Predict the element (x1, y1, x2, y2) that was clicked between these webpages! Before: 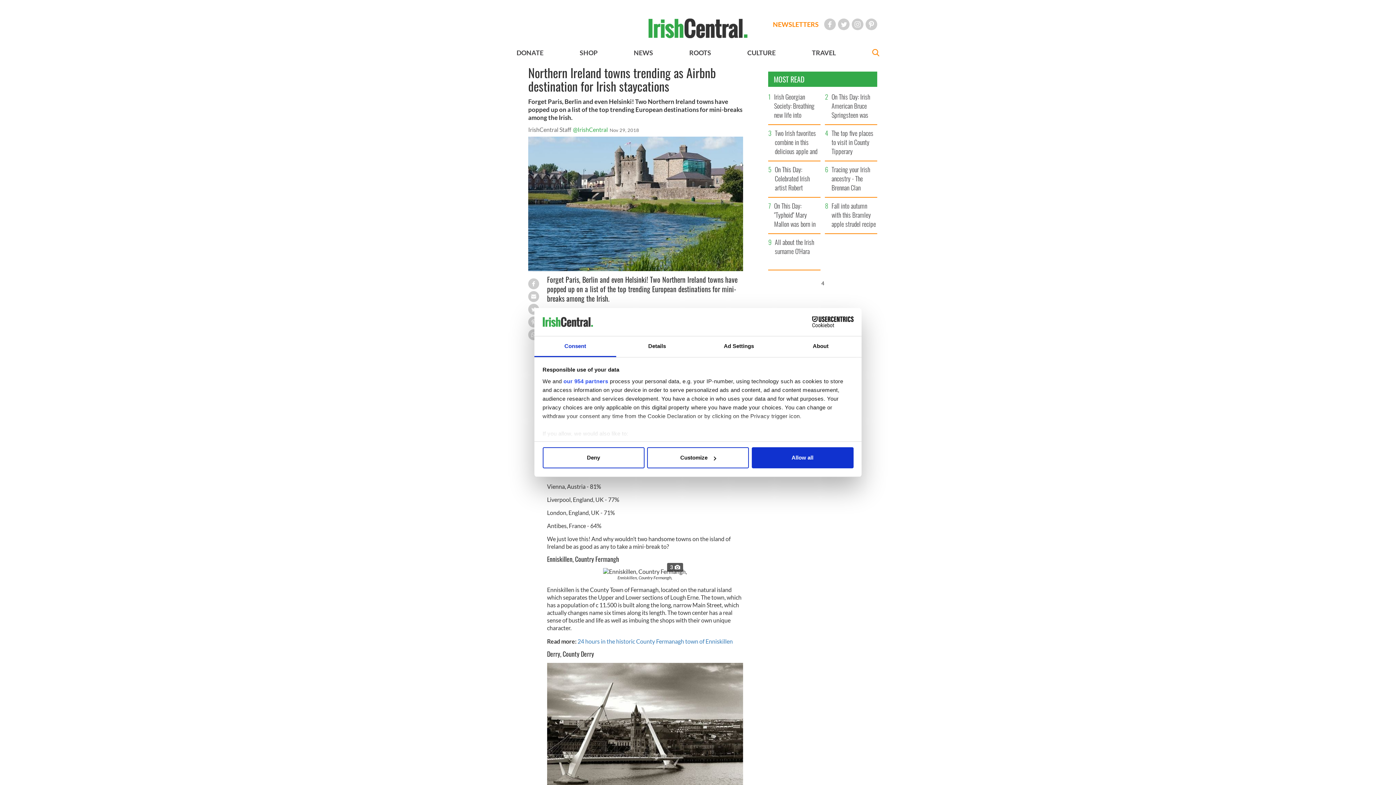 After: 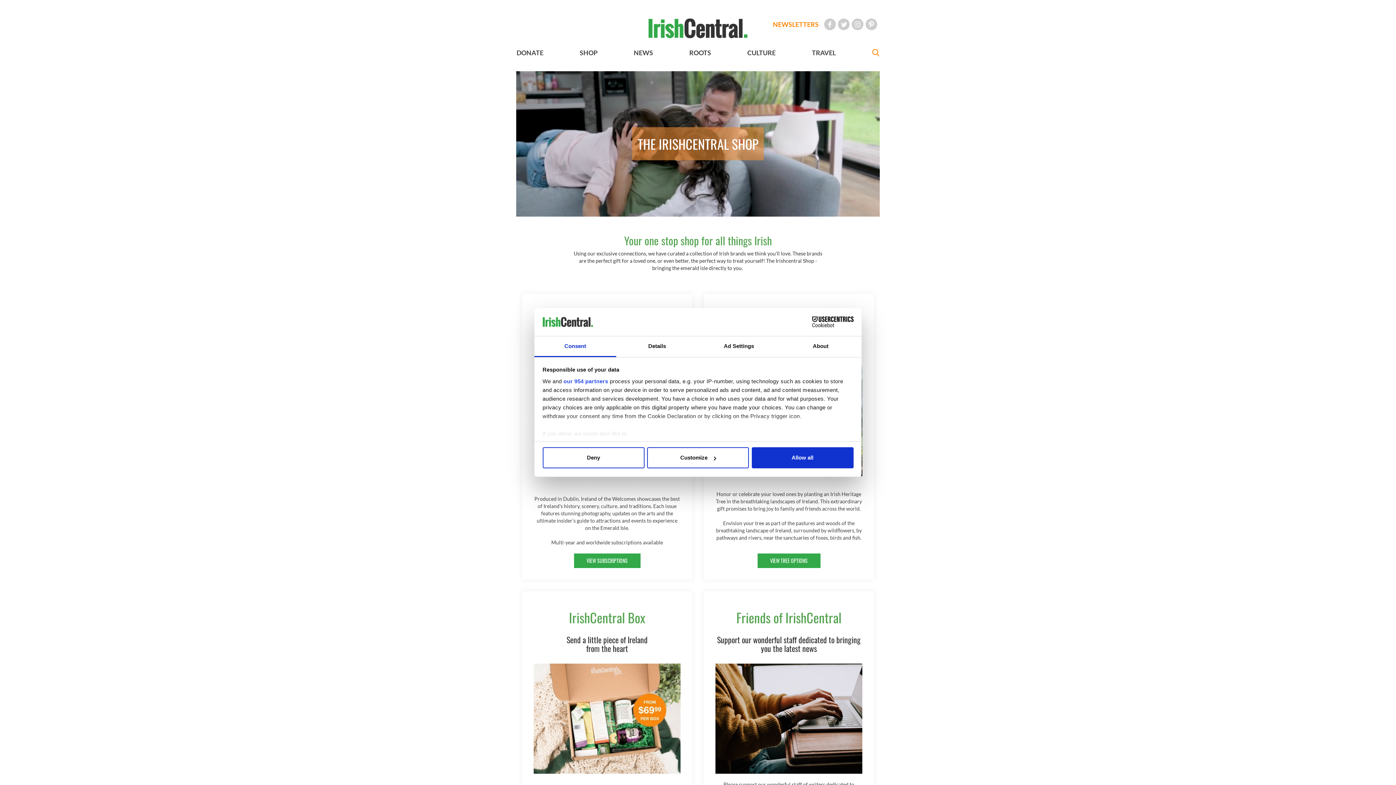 Action: label: SHOP bbox: (579, 48, 597, 56)